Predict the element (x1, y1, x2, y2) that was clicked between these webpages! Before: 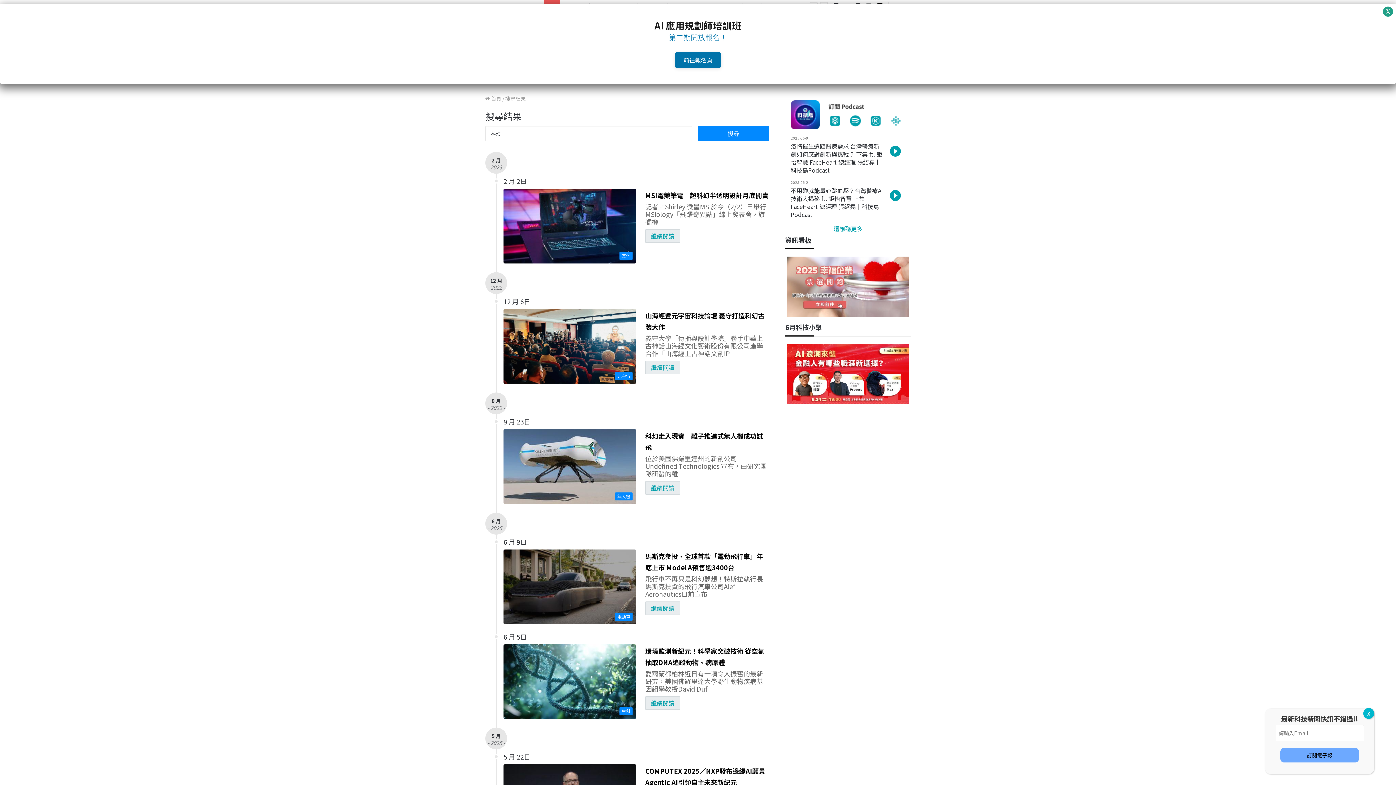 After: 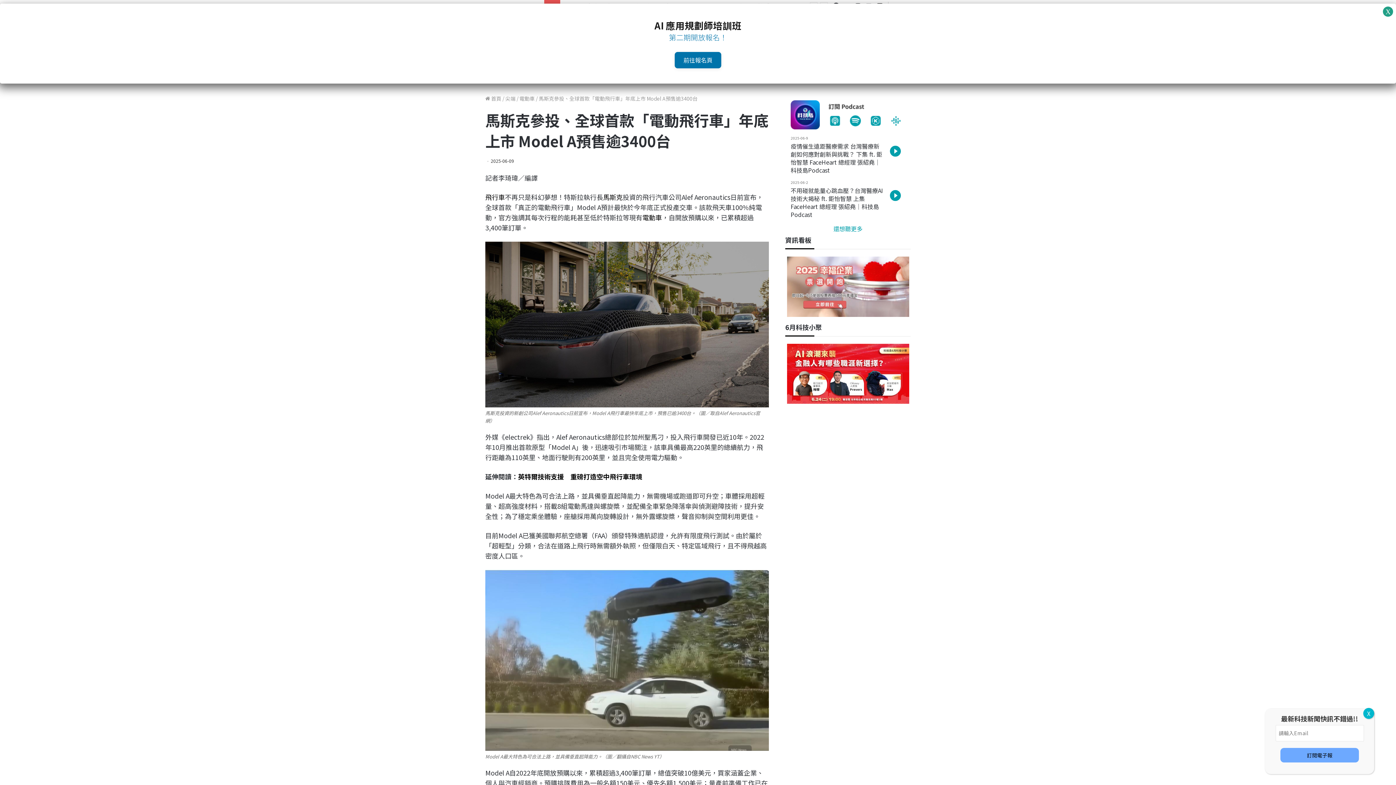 Action: label: 馬斯克參投、全球首款「電動飛行車」年底上市 Model A預售逾3400台 bbox: (503, 549, 636, 624)